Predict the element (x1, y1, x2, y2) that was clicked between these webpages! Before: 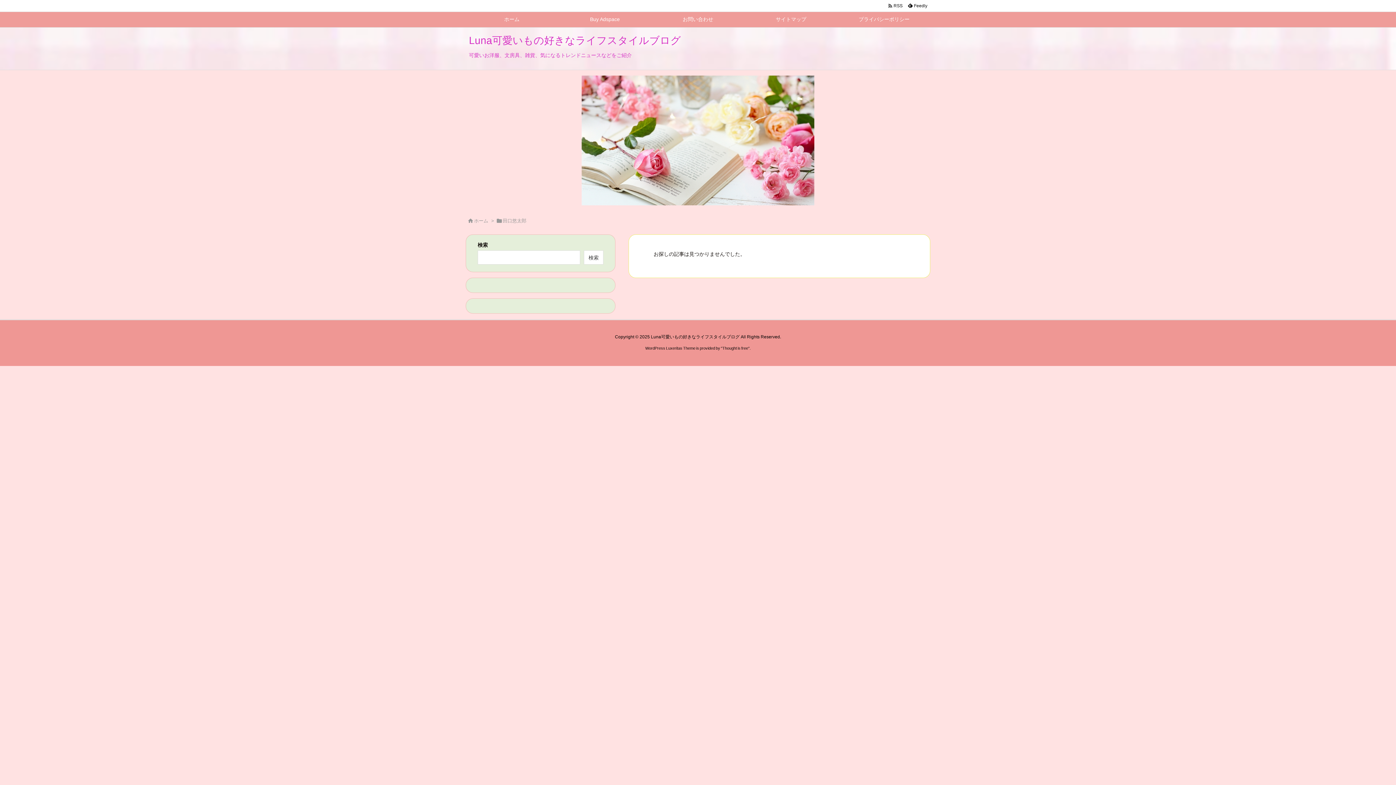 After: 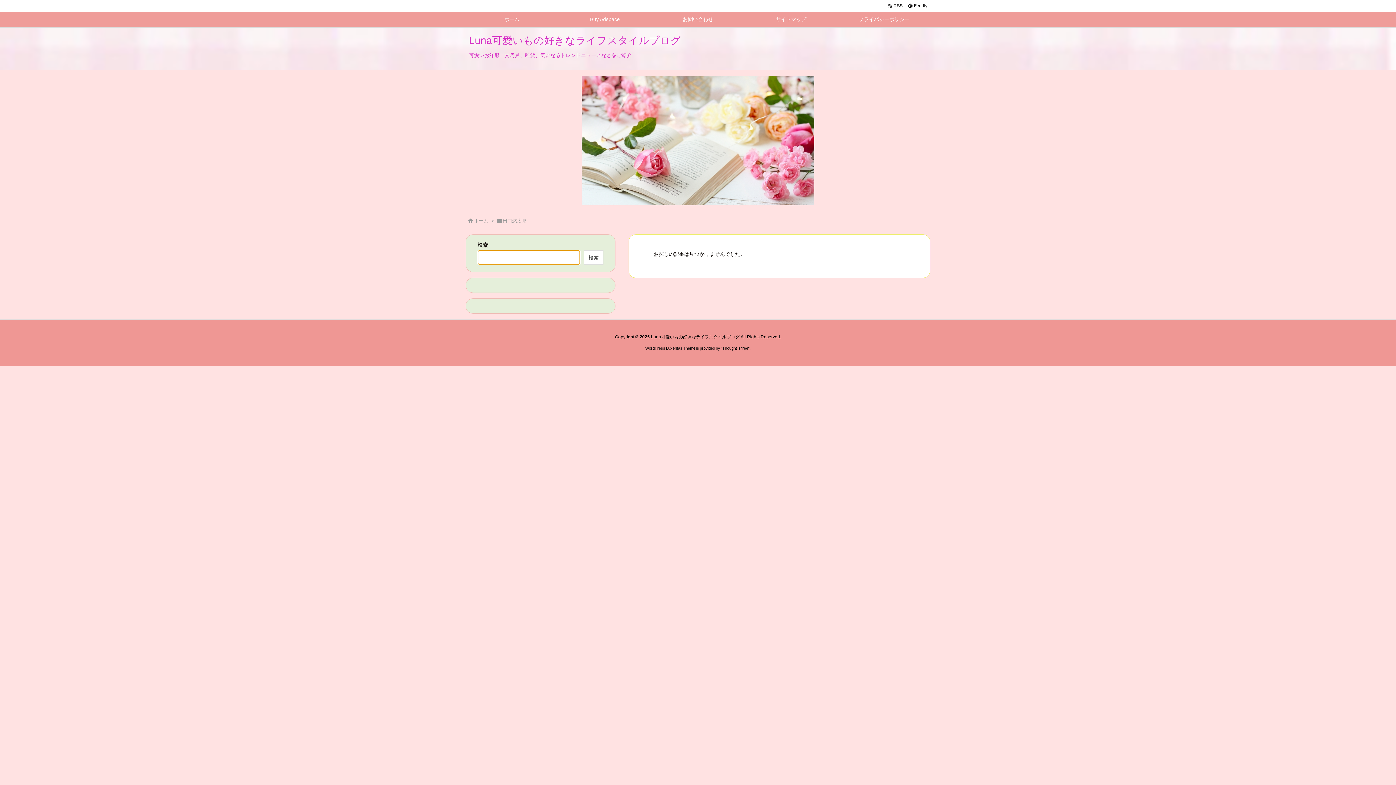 Action: label: 検索 bbox: (584, 250, 603, 264)